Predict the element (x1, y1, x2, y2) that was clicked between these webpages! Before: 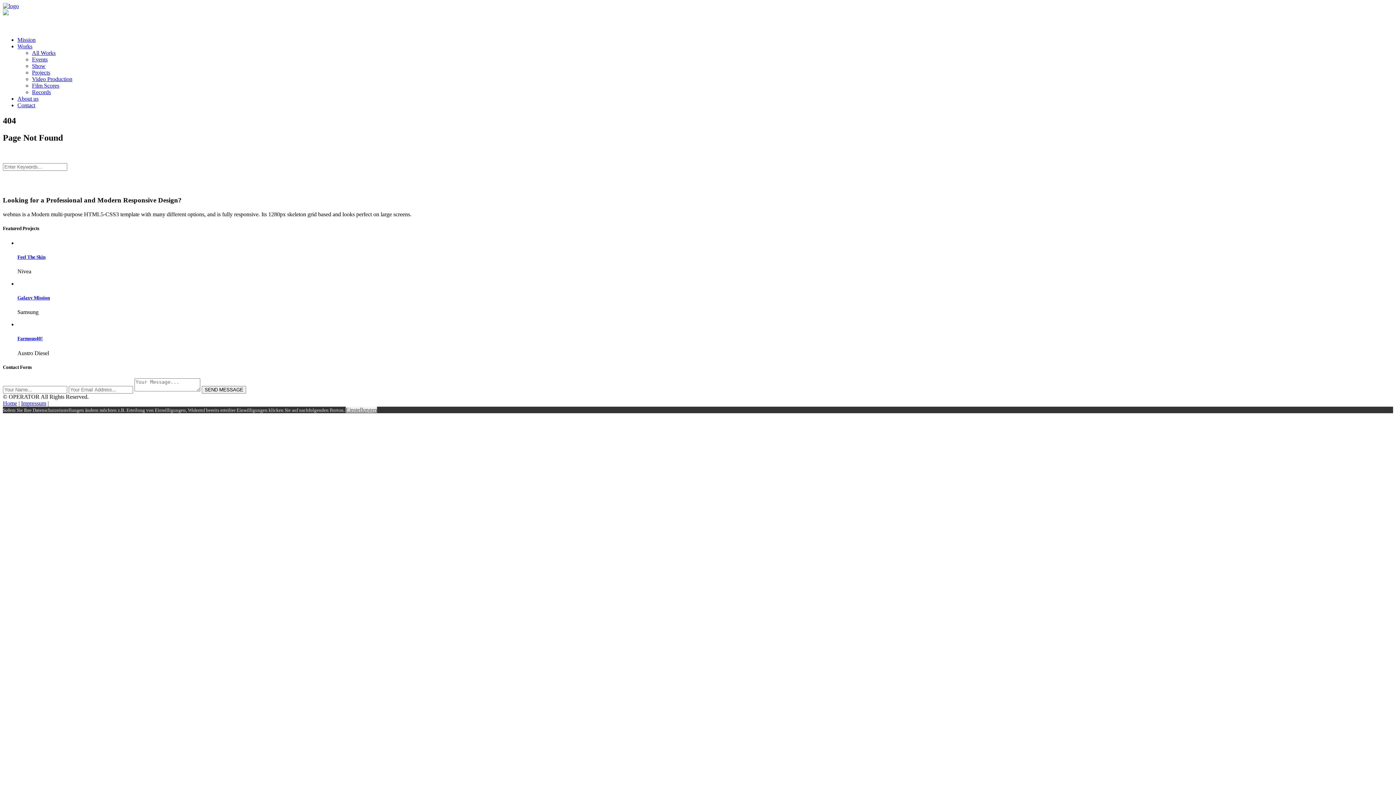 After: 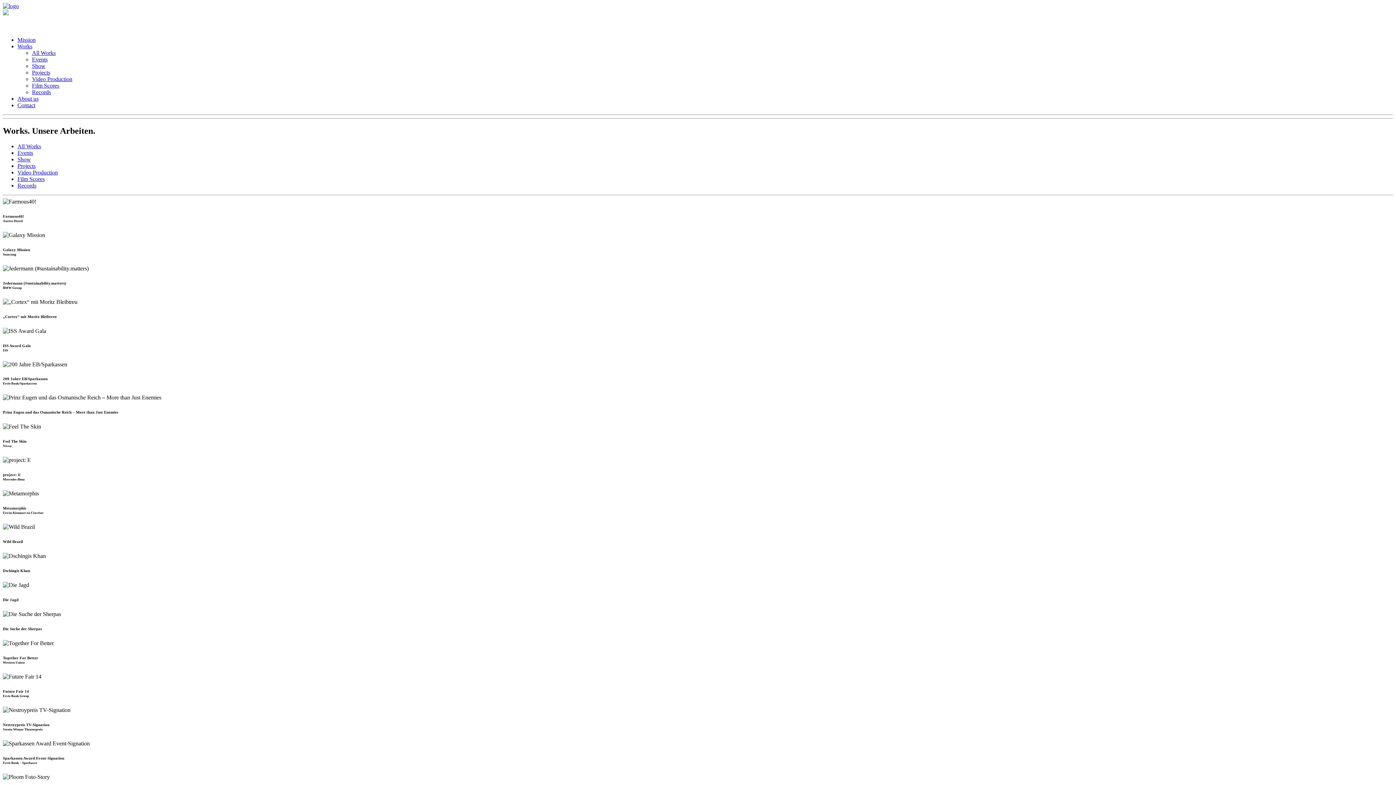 Action: label: All Works bbox: (32, 49, 55, 56)